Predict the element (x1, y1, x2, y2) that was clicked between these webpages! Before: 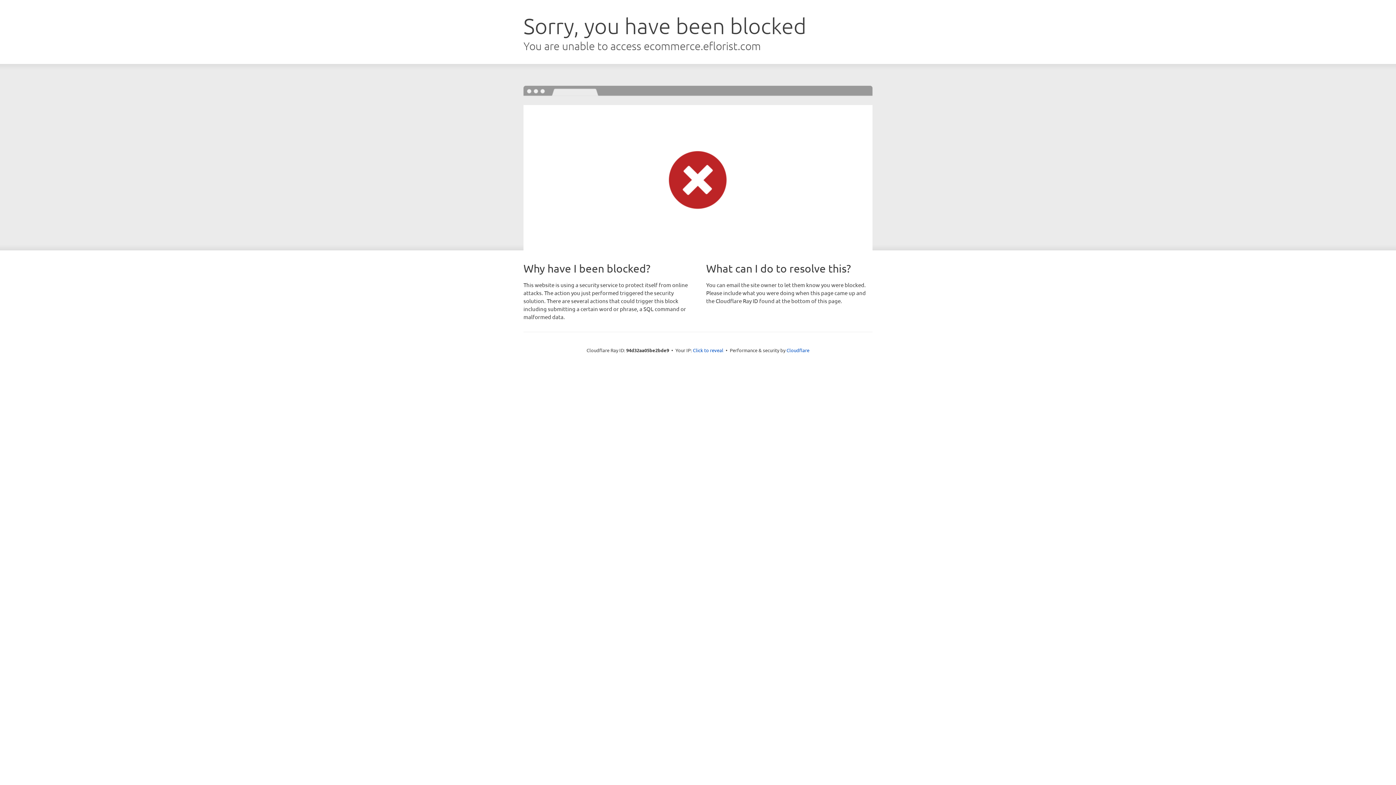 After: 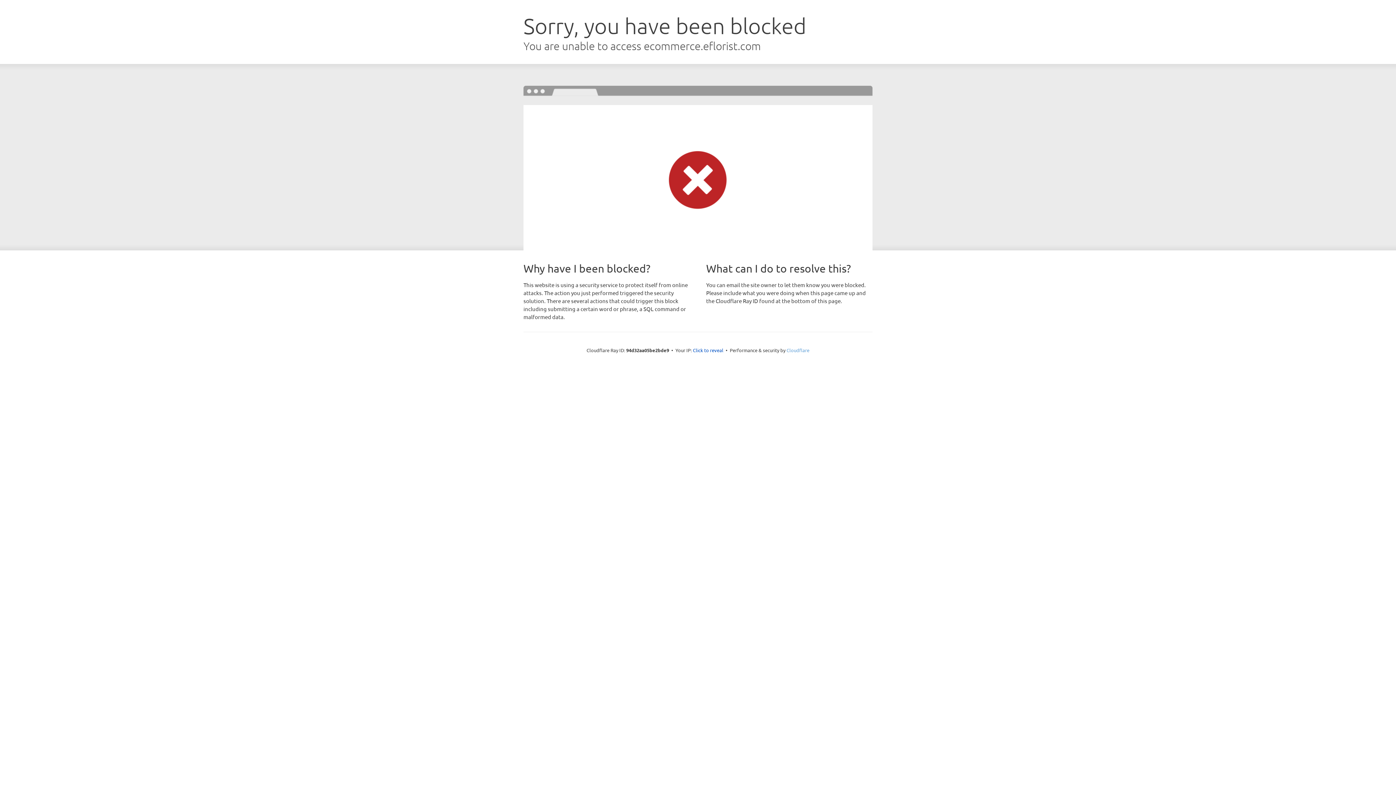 Action: label: Cloudflare bbox: (786, 347, 809, 353)